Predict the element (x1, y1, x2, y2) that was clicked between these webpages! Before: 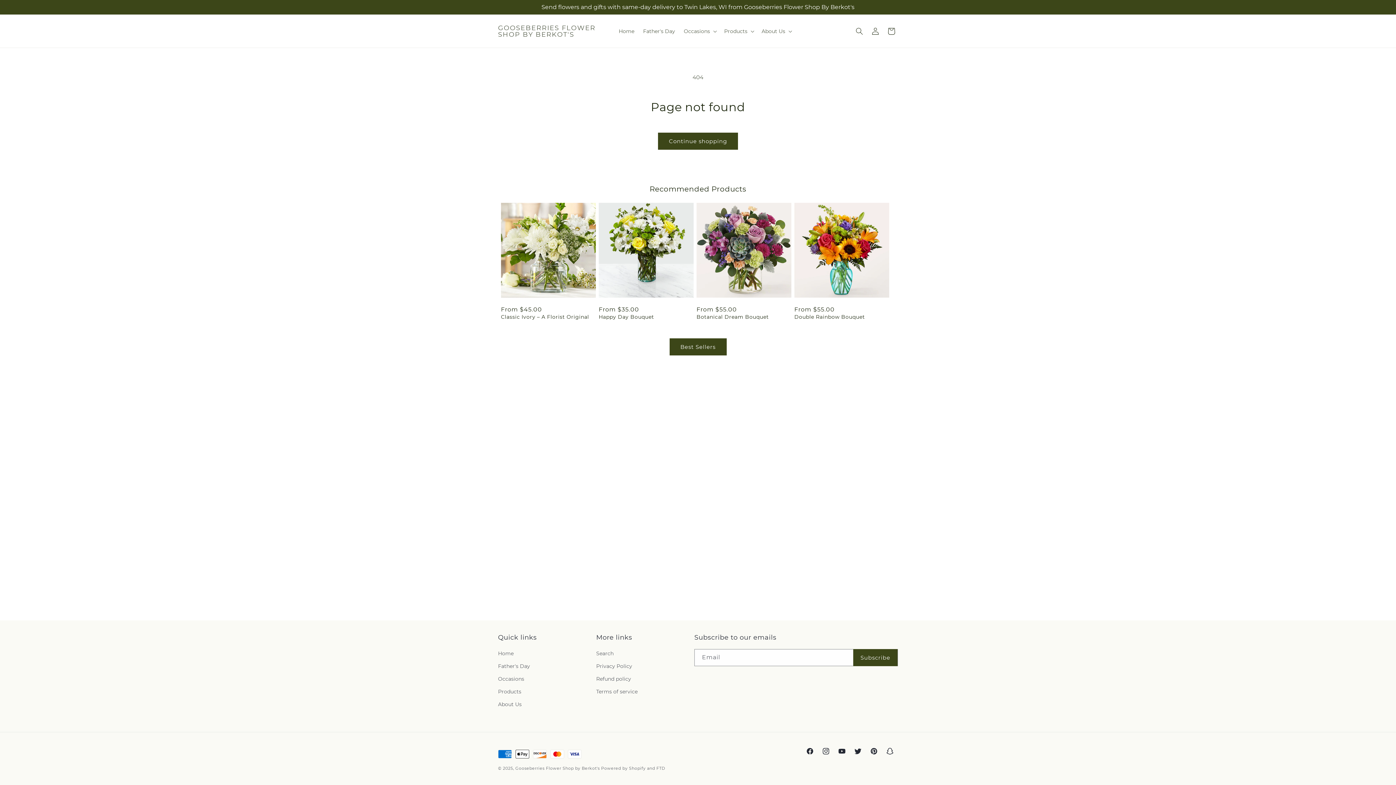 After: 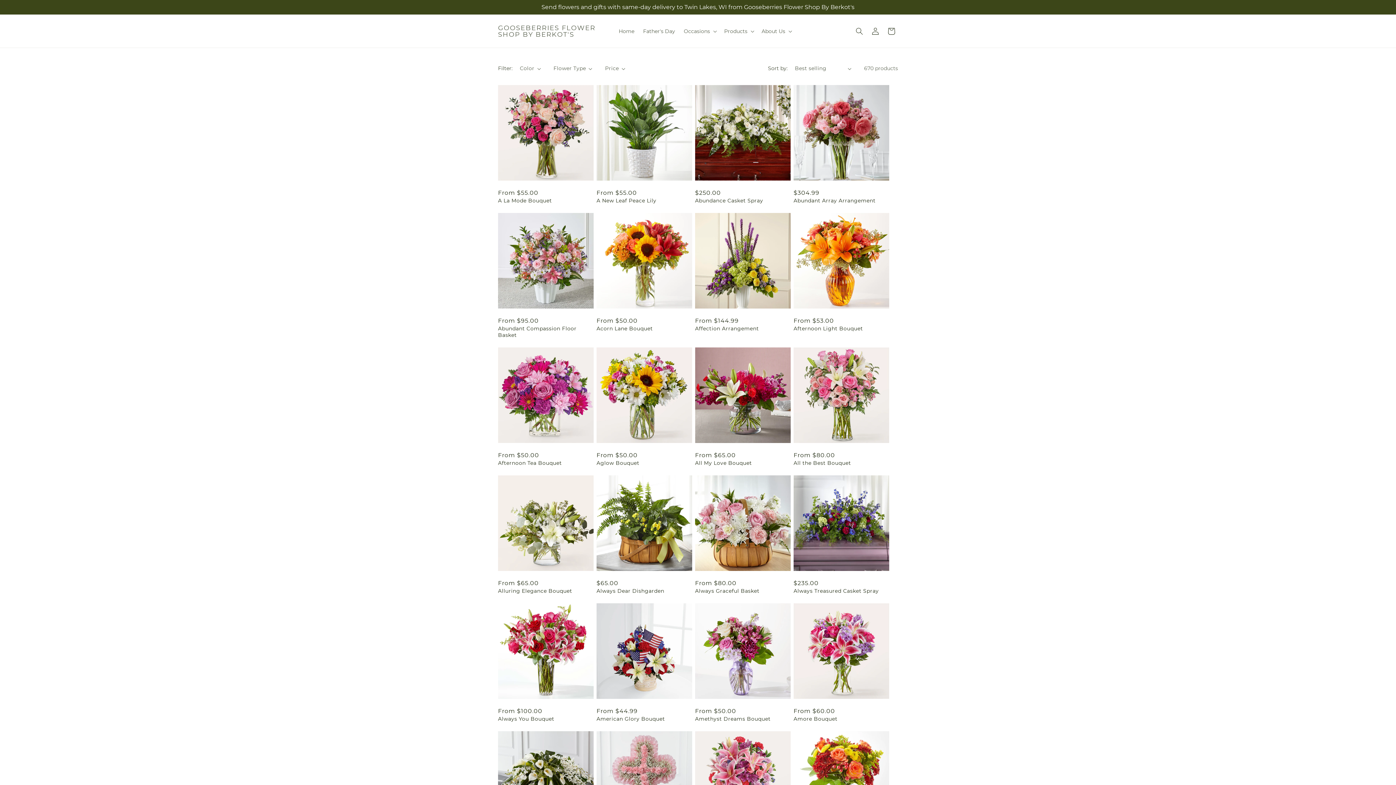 Action: label: Continue shopping bbox: (658, 132, 738, 149)